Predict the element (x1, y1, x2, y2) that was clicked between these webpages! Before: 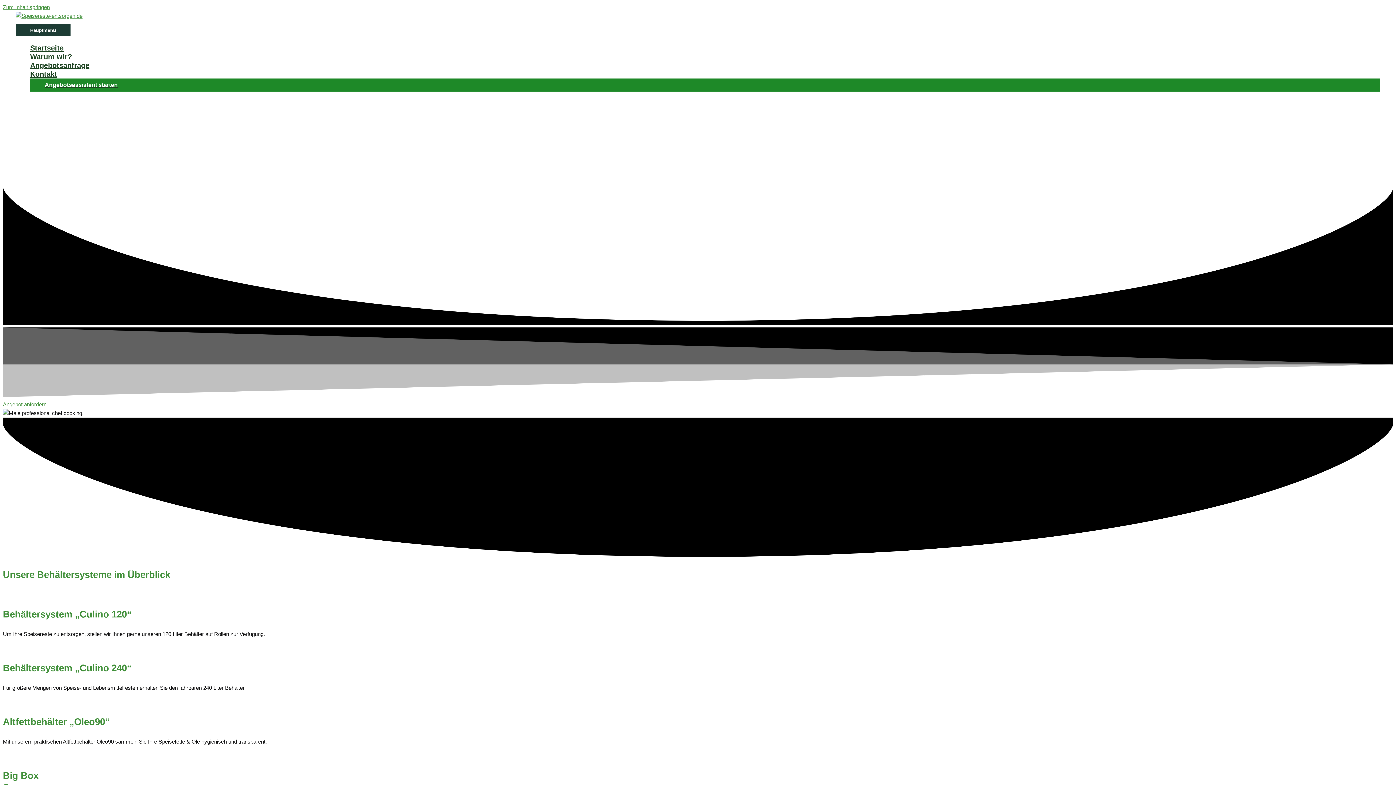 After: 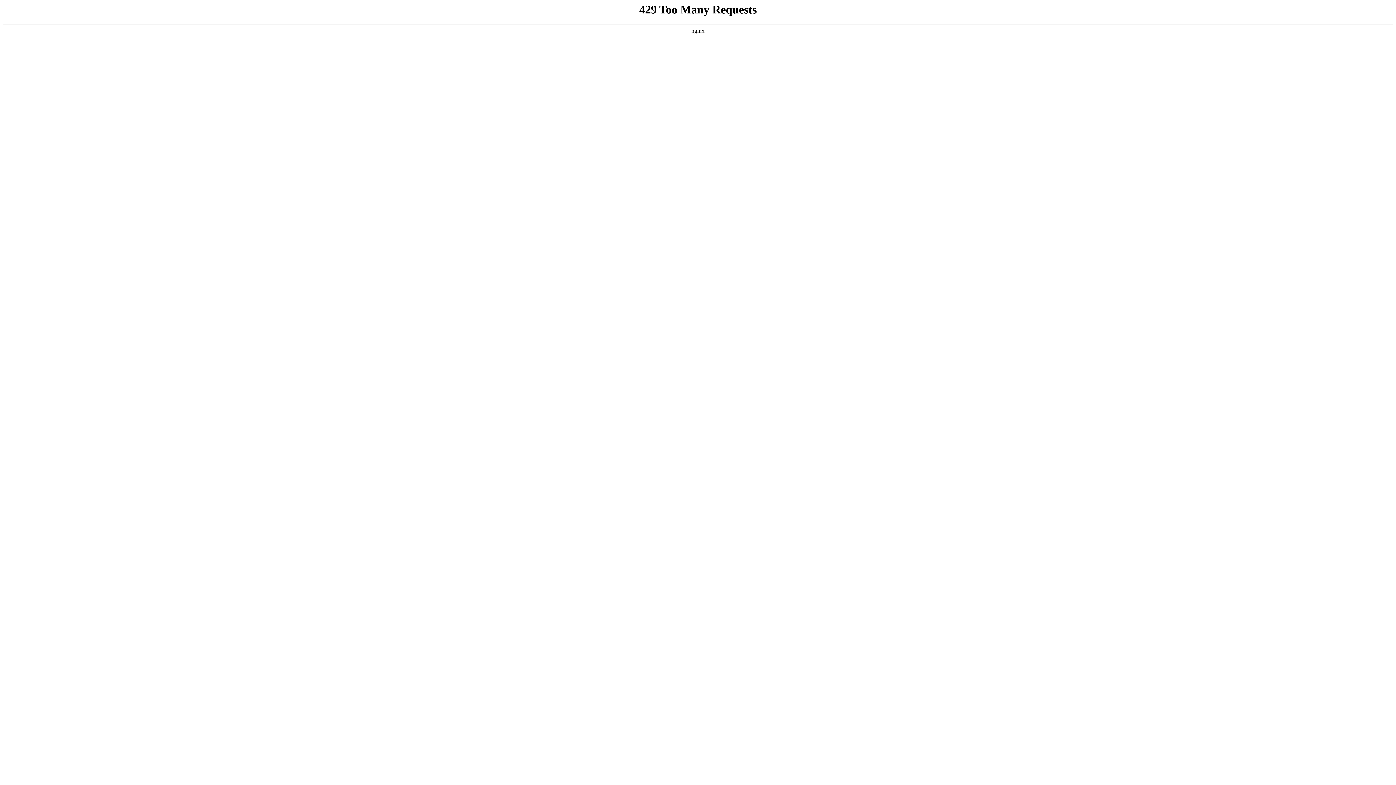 Action: bbox: (30, 61, 1380, 69) label: Angebotsanfrage